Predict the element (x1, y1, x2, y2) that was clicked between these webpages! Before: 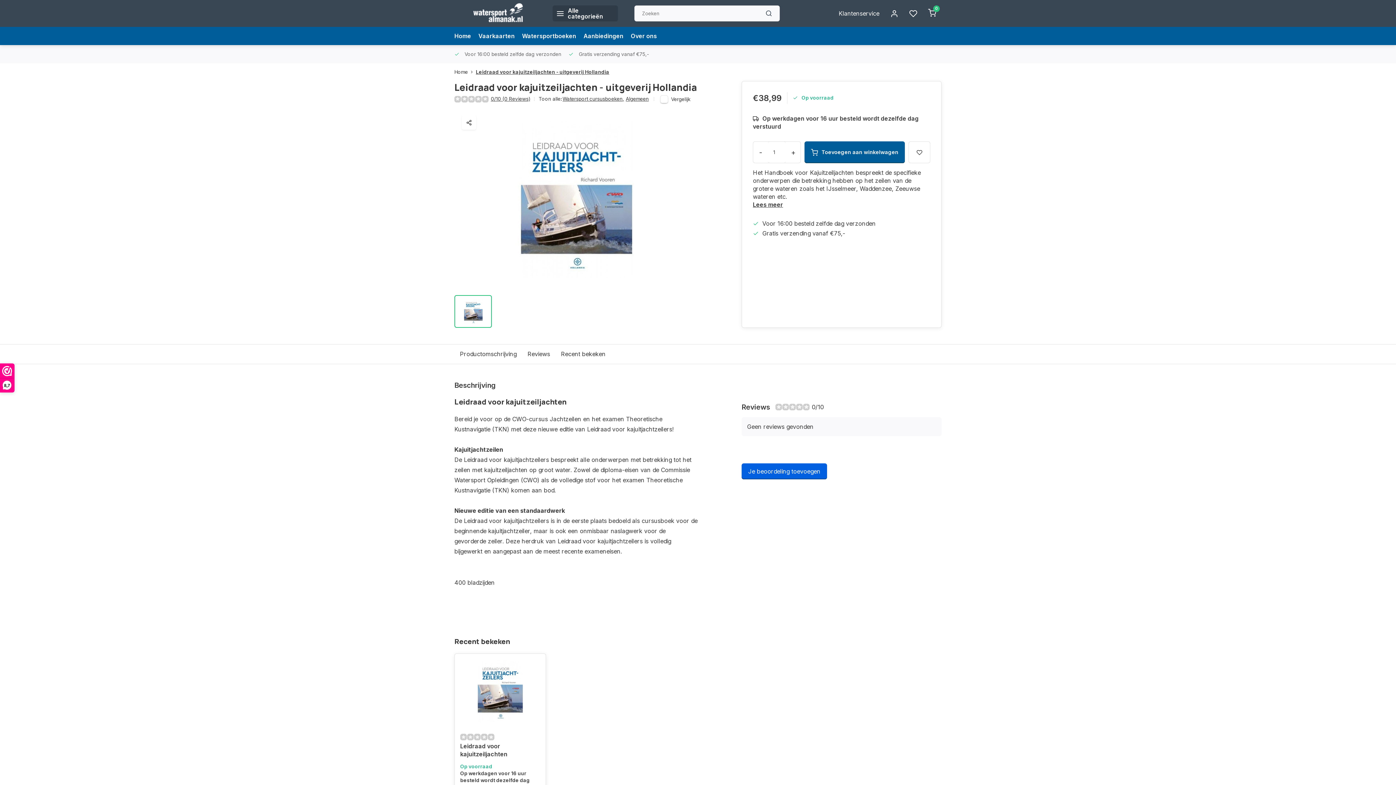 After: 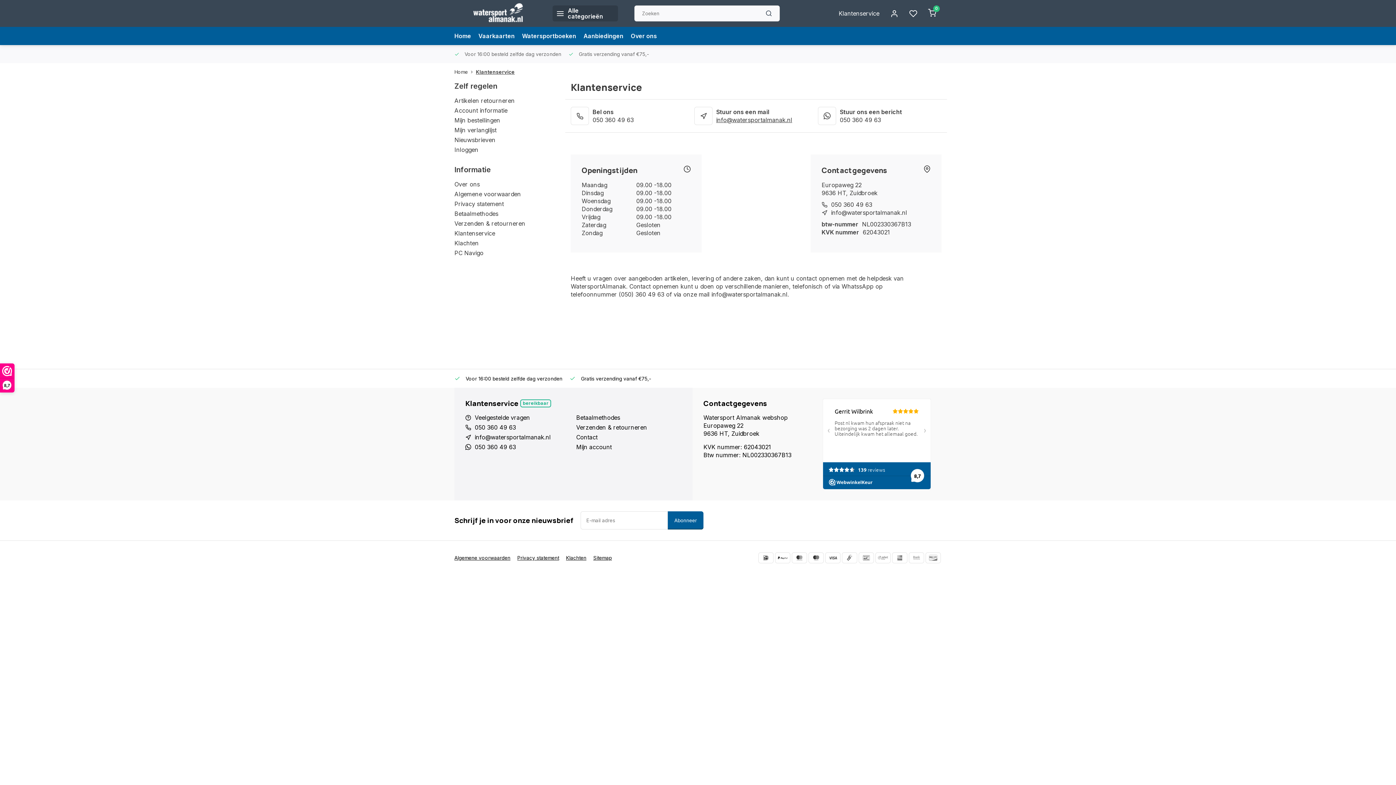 Action: label: Klantenservice bbox: (833, 5, 885, 21)